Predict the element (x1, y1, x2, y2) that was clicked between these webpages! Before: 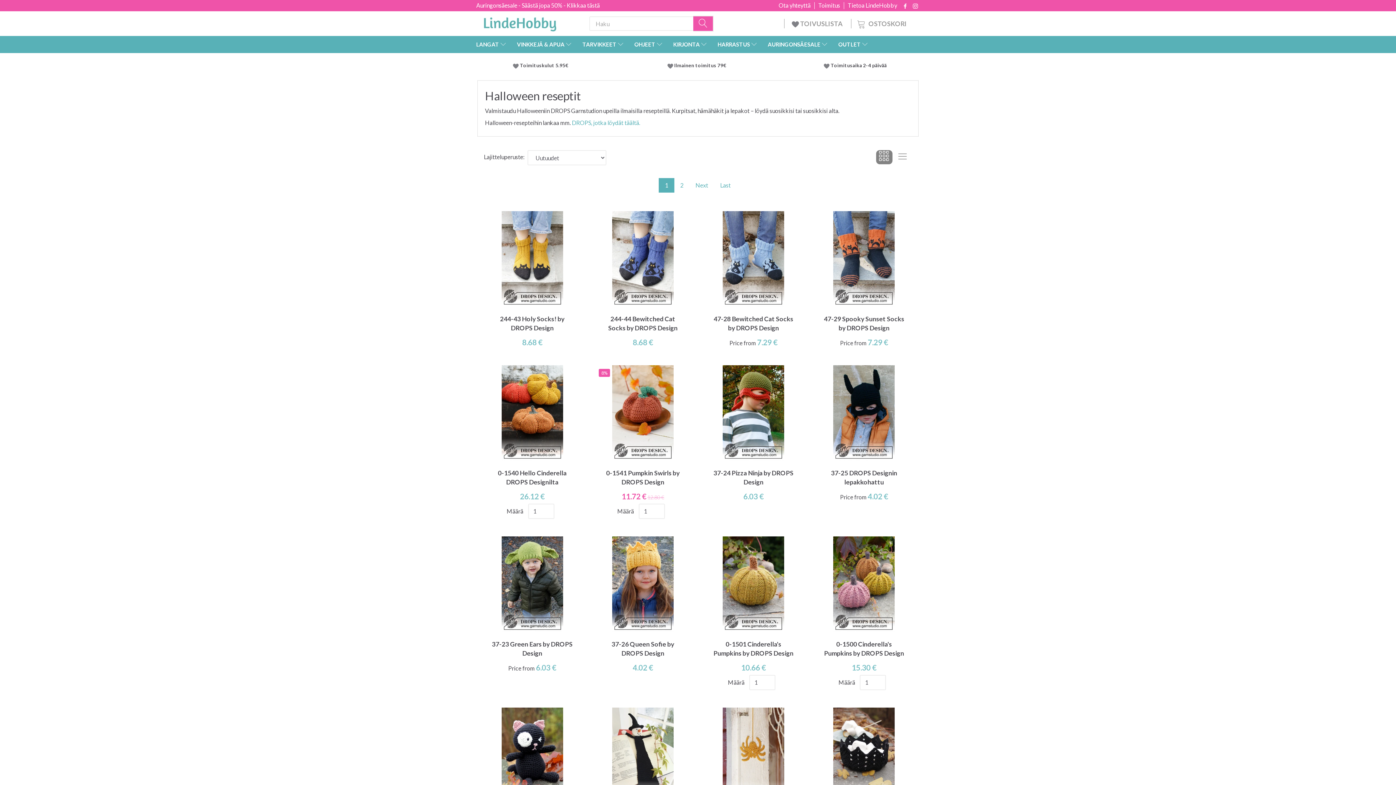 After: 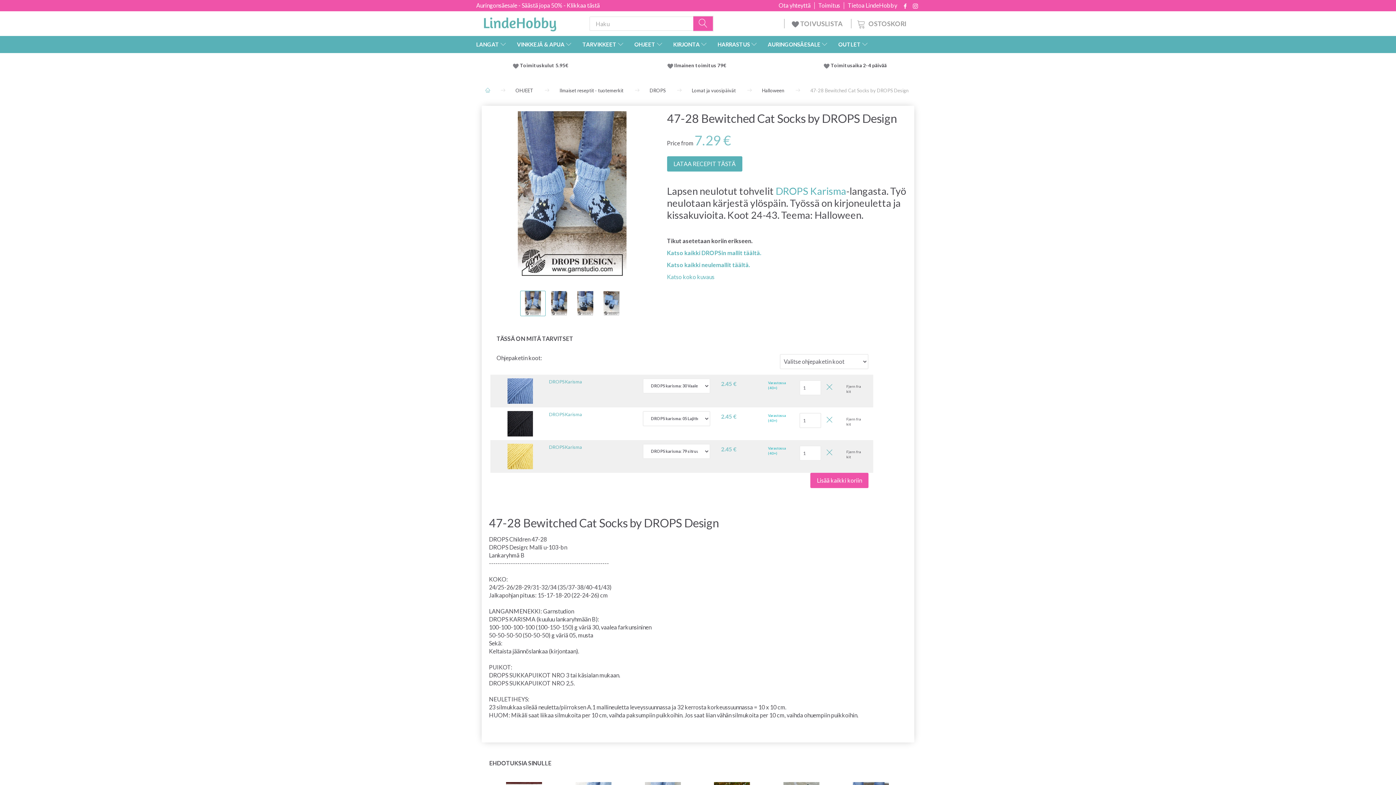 Action: bbox: (706, 211, 801, 306)